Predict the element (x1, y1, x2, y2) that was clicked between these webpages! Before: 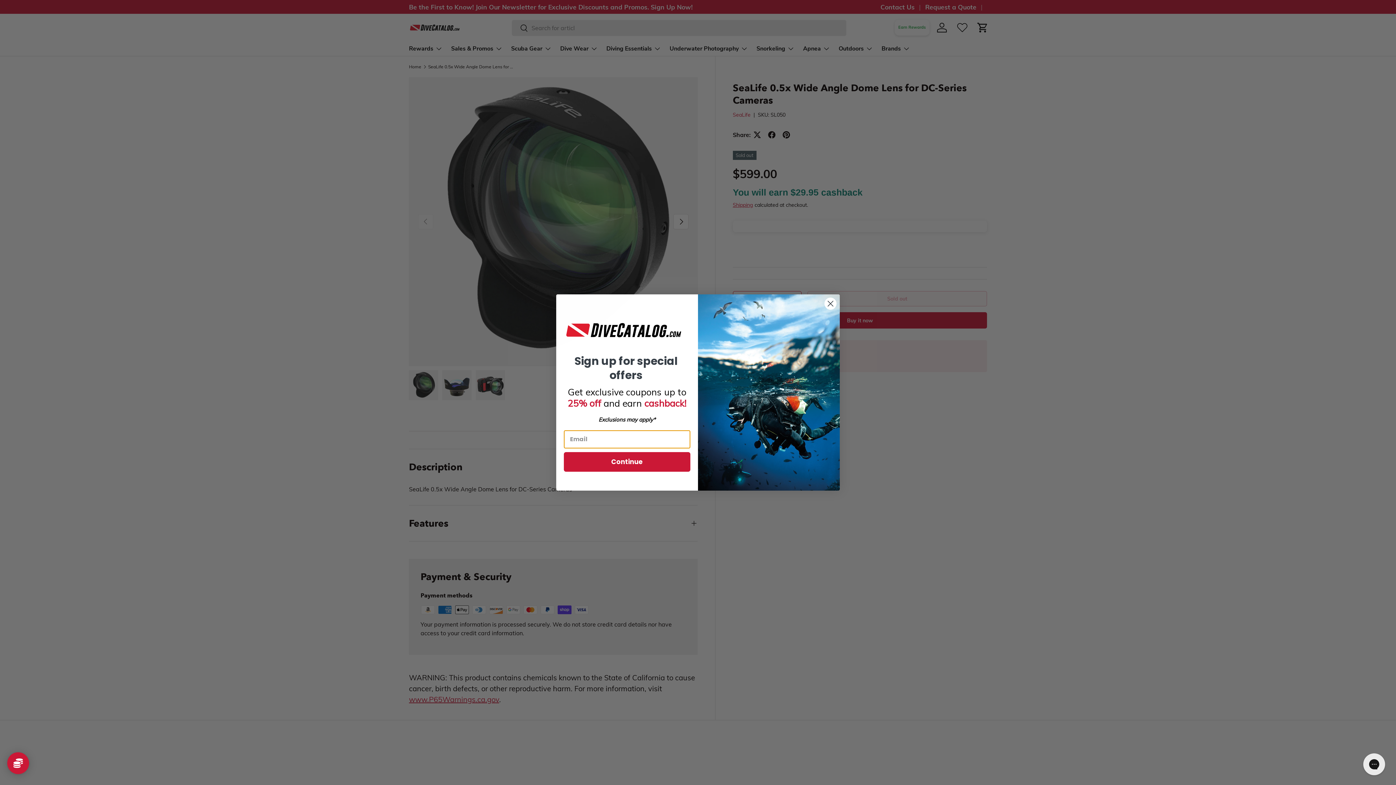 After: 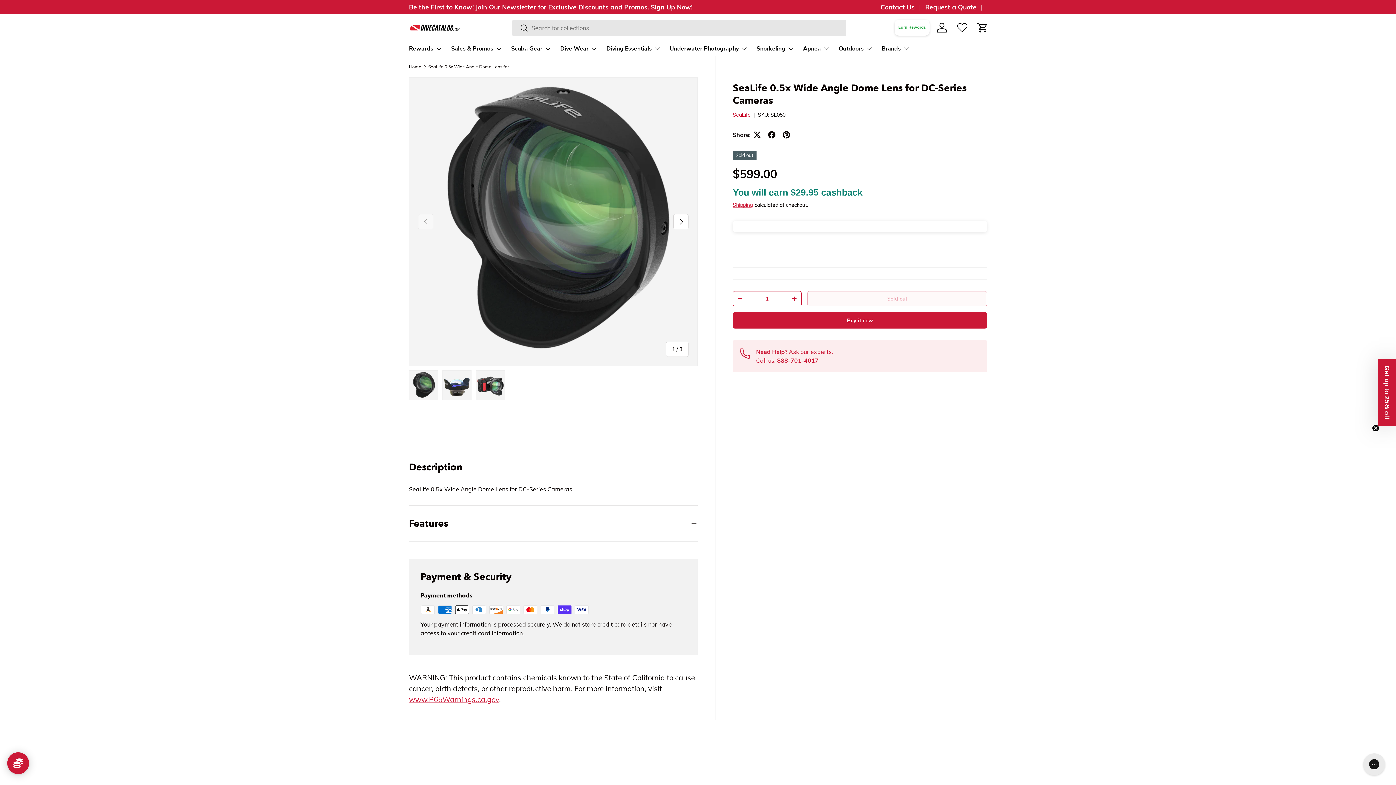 Action: bbox: (824, 297, 837, 310) label: Close dialog